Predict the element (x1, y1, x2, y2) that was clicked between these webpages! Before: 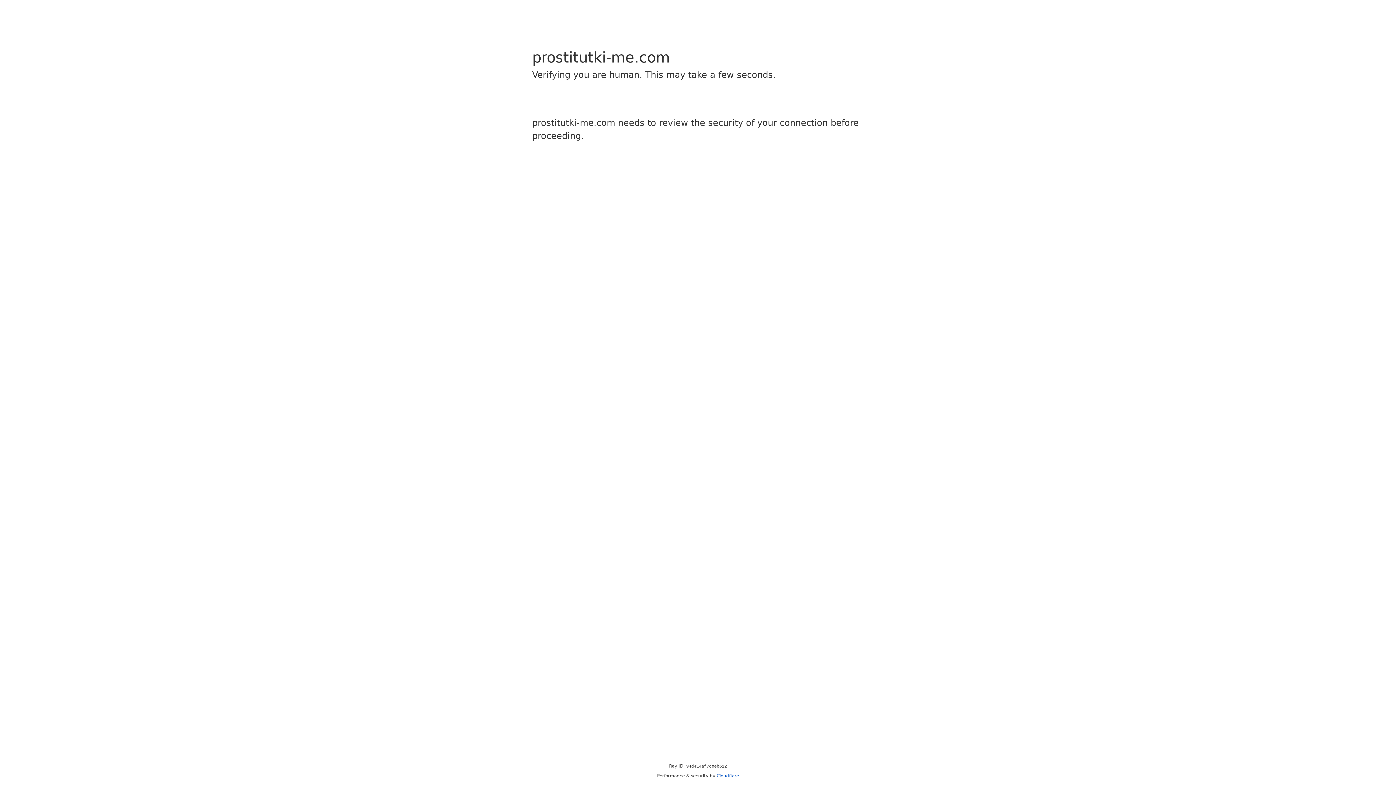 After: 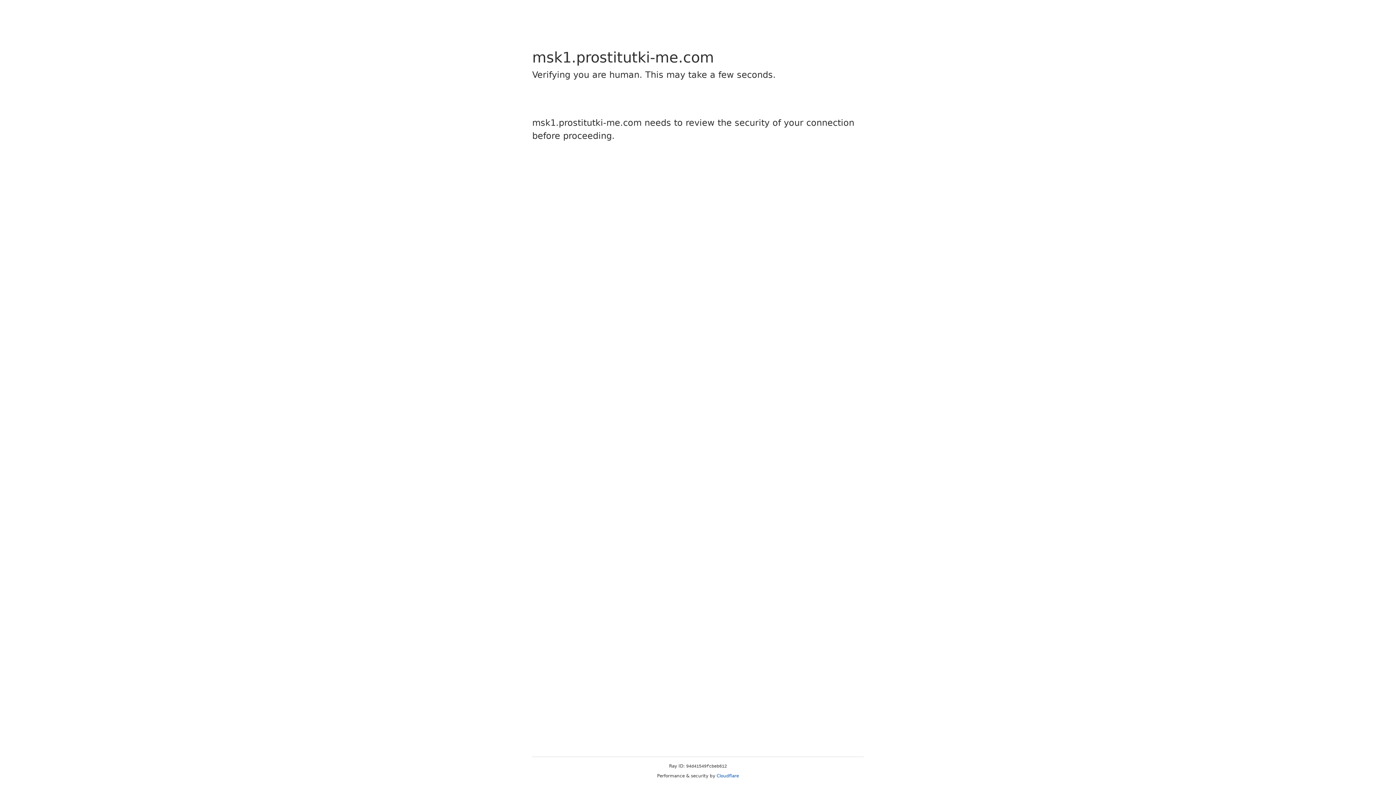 Action: label: Cloudflare bbox: (716, 773, 739, 778)